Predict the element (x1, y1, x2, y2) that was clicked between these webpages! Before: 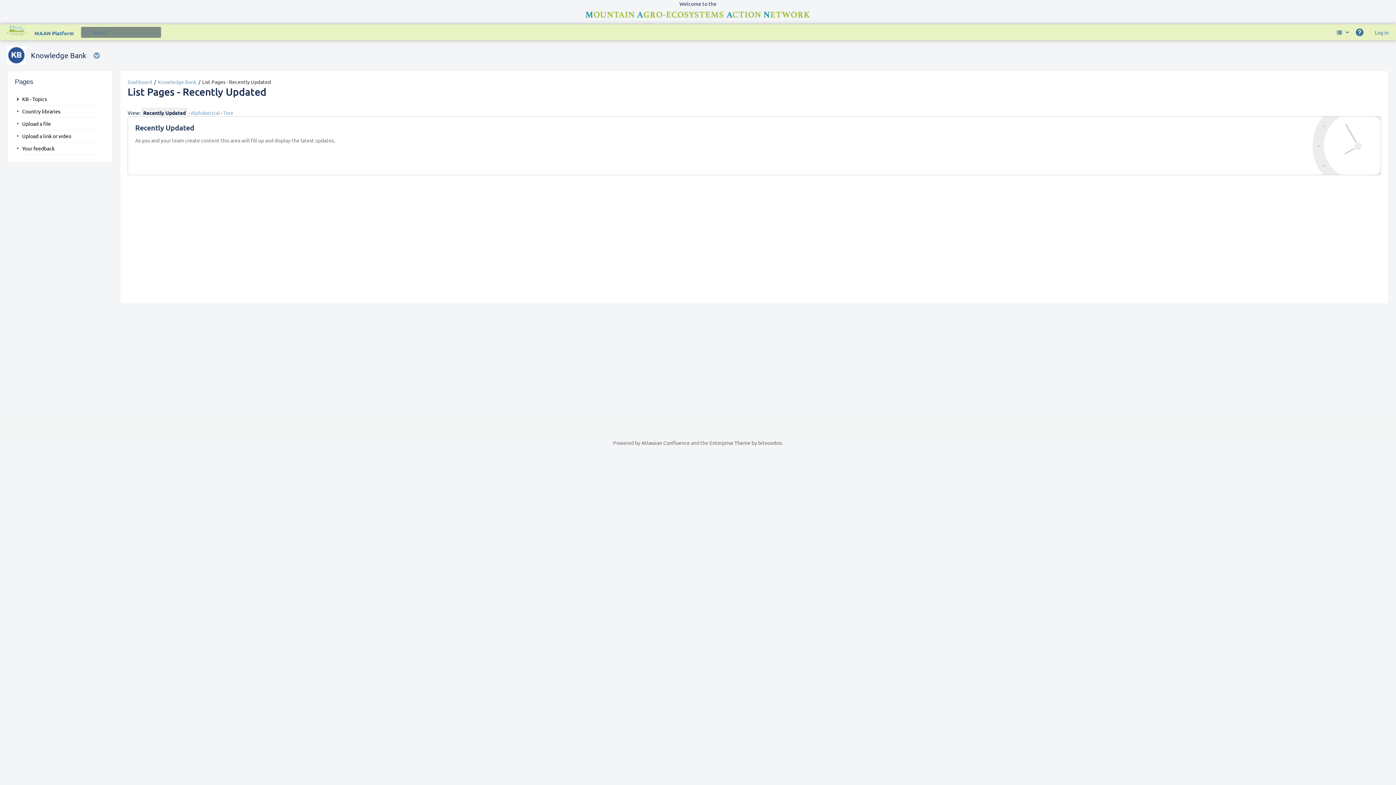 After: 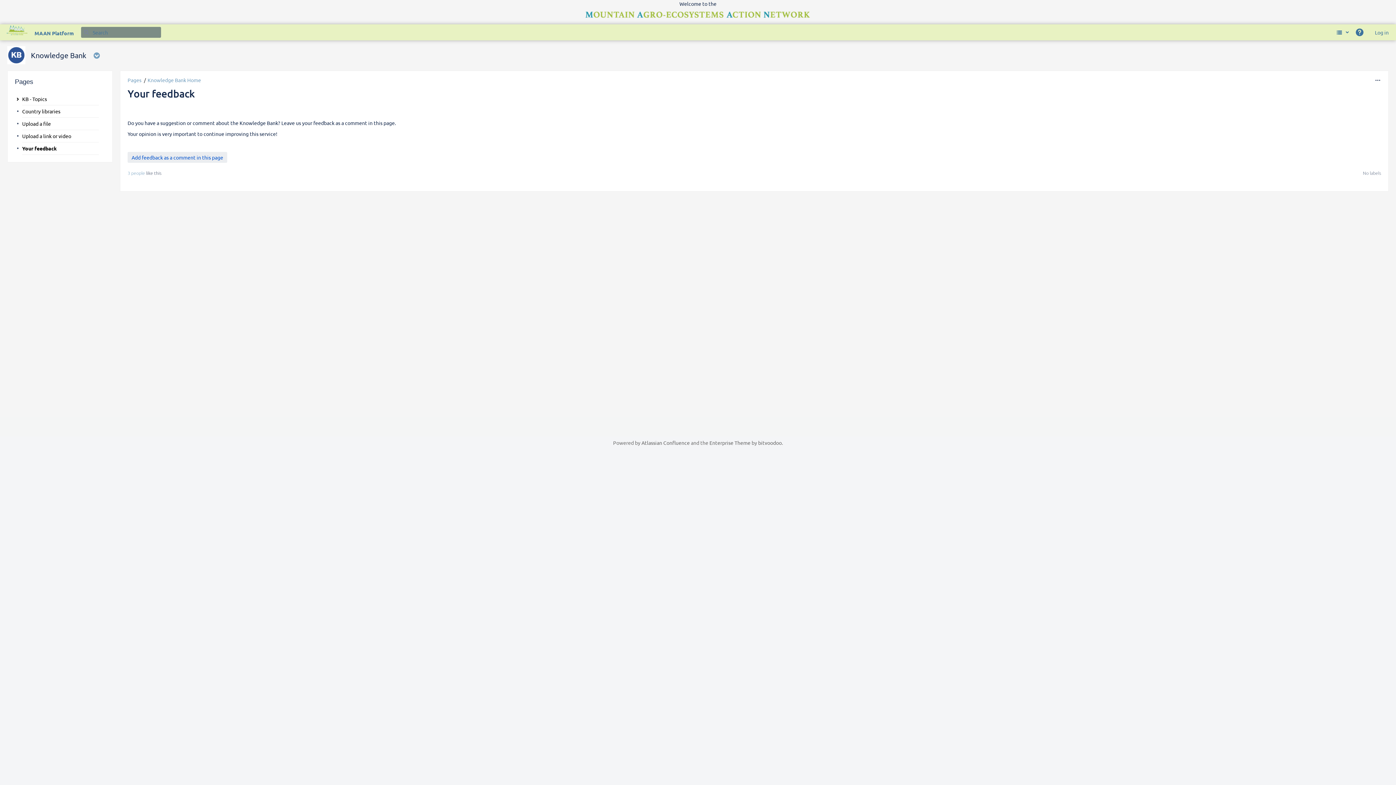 Action: label: Your feedback bbox: (22, 144, 54, 152)